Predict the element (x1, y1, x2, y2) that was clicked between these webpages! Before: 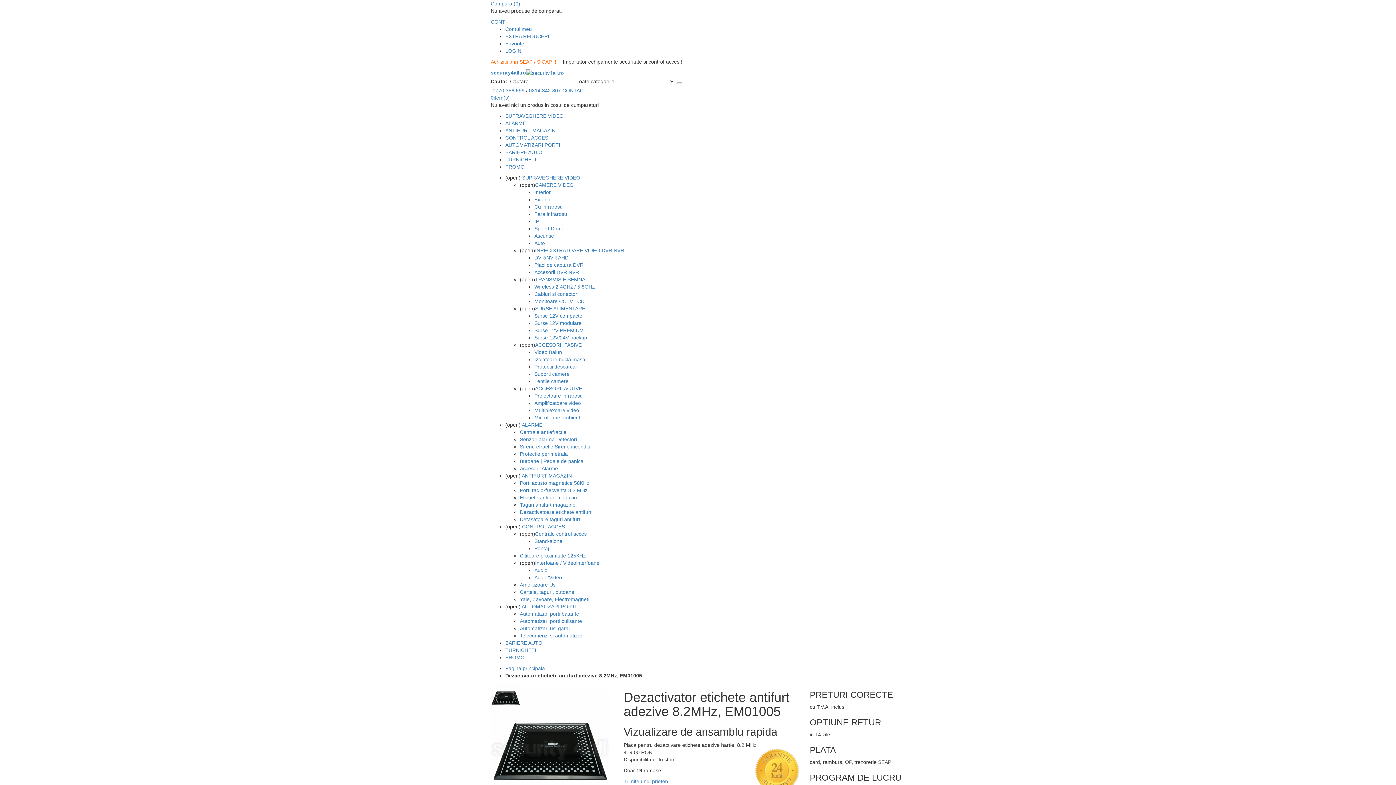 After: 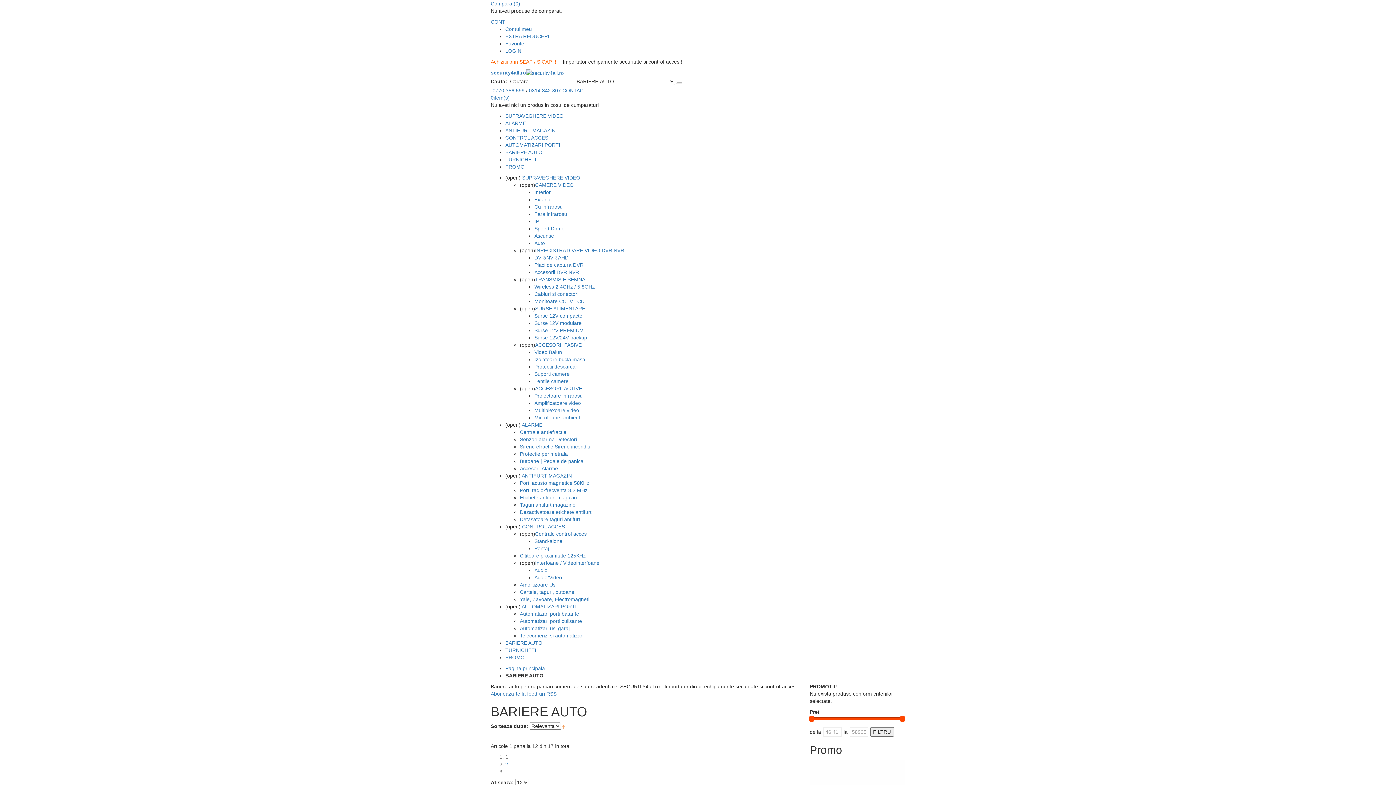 Action: label: BARIERE AUTO bbox: (505, 640, 542, 646)